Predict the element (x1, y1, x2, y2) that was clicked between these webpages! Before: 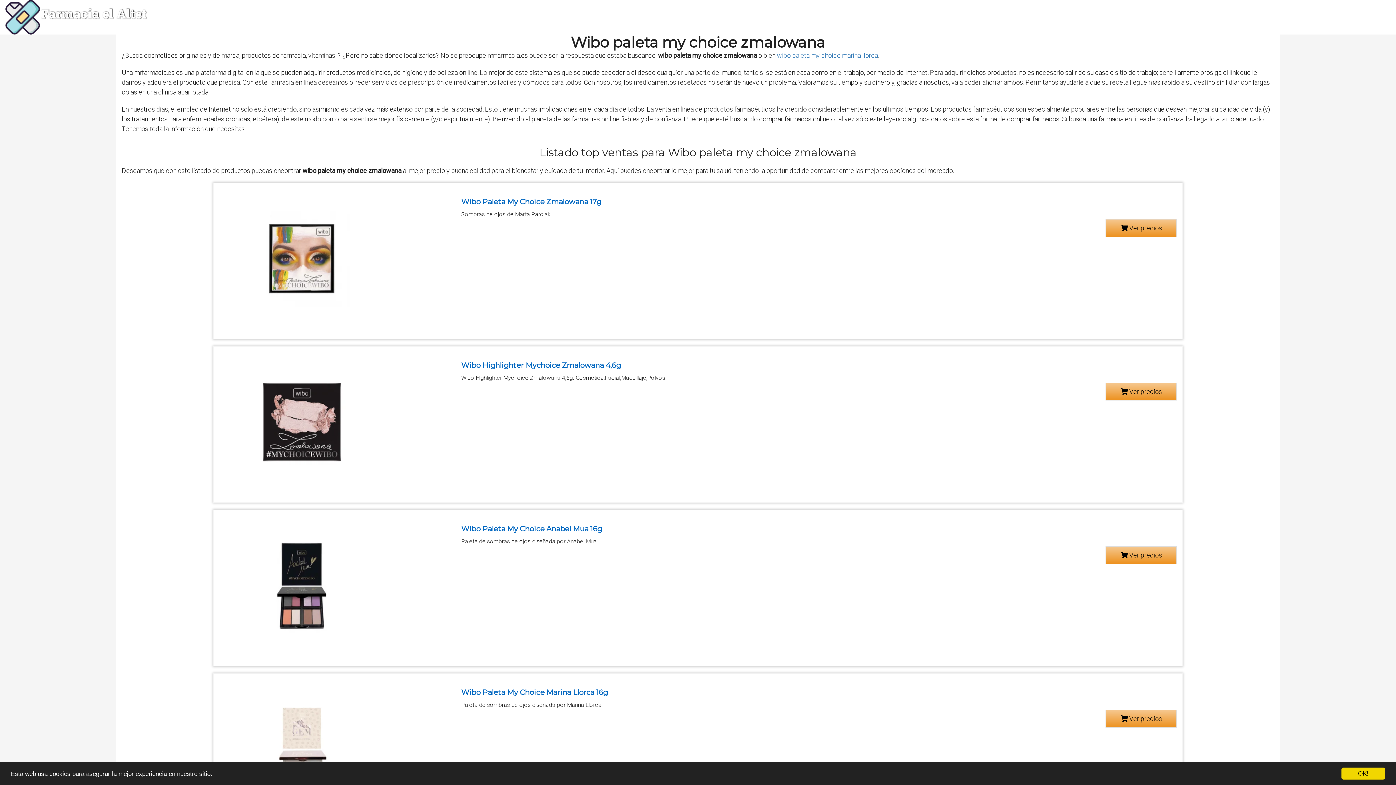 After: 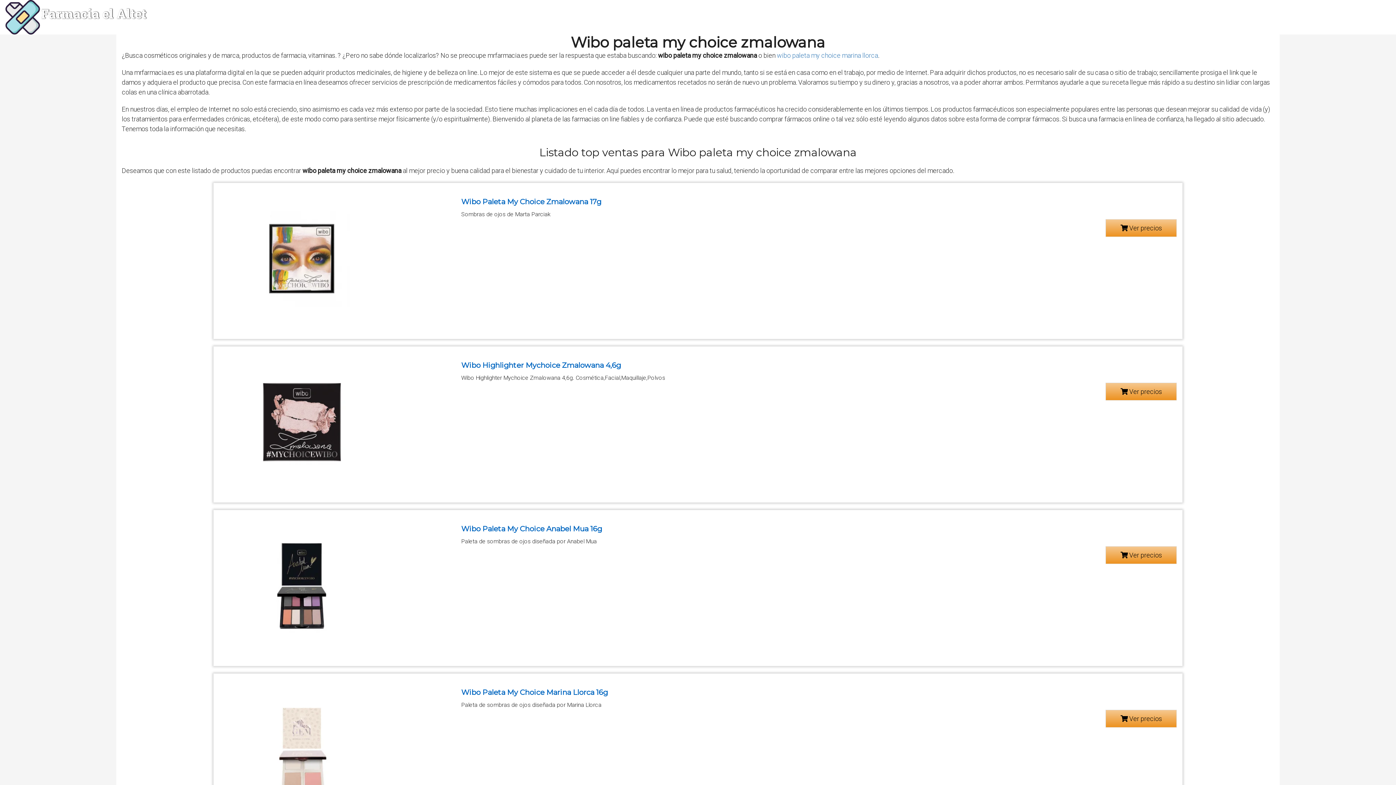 Action: bbox: (1341, 768, 1385, 780) label: OK!